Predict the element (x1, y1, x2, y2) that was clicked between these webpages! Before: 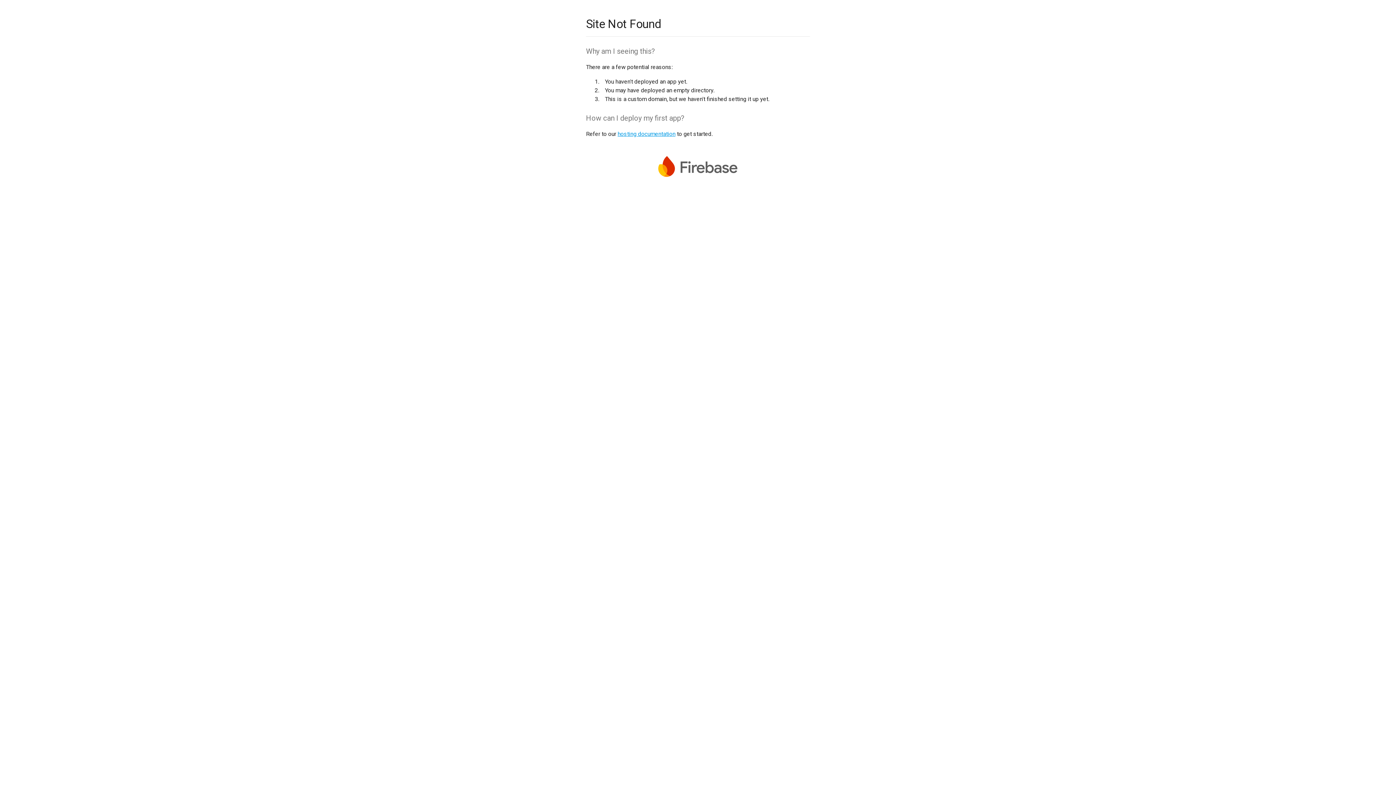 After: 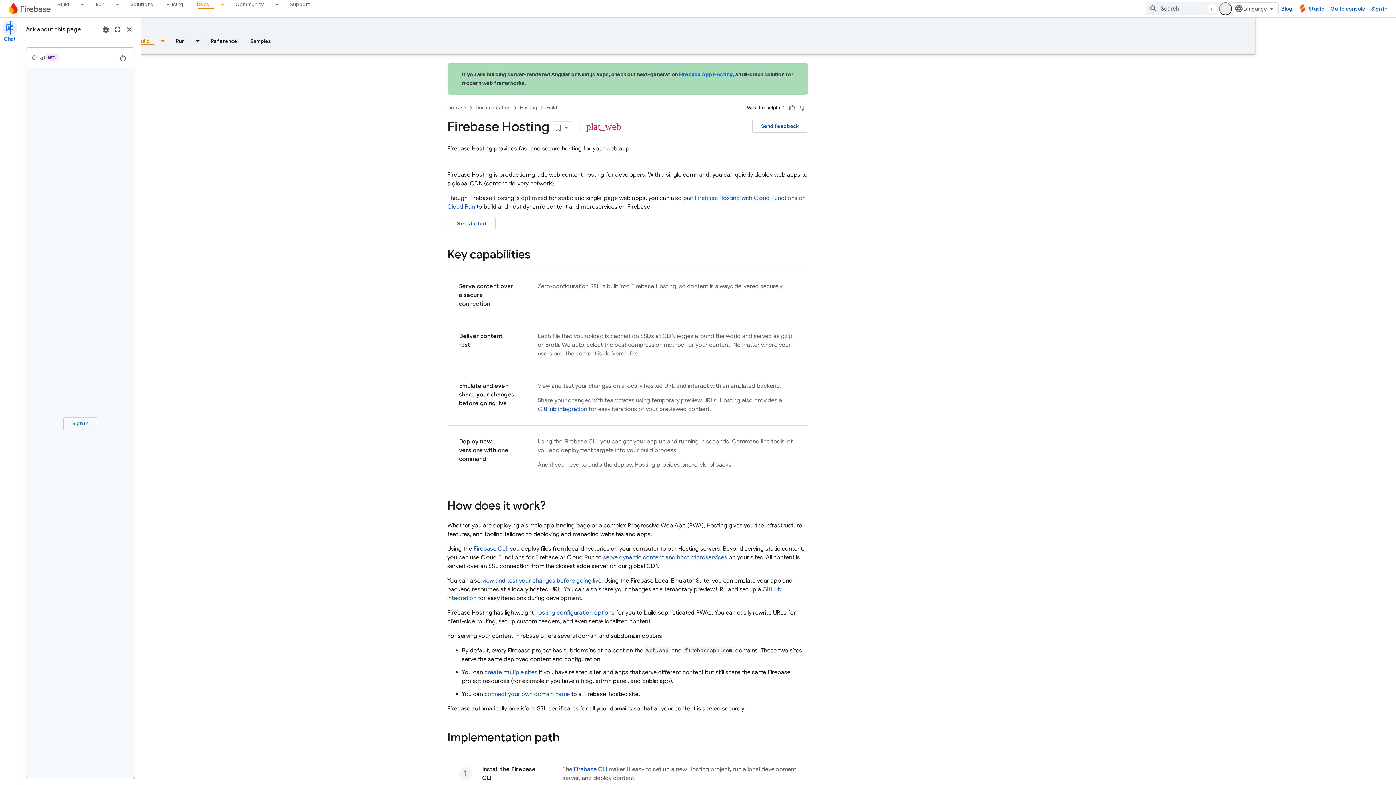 Action: bbox: (617, 130, 675, 137) label: hosting documentation